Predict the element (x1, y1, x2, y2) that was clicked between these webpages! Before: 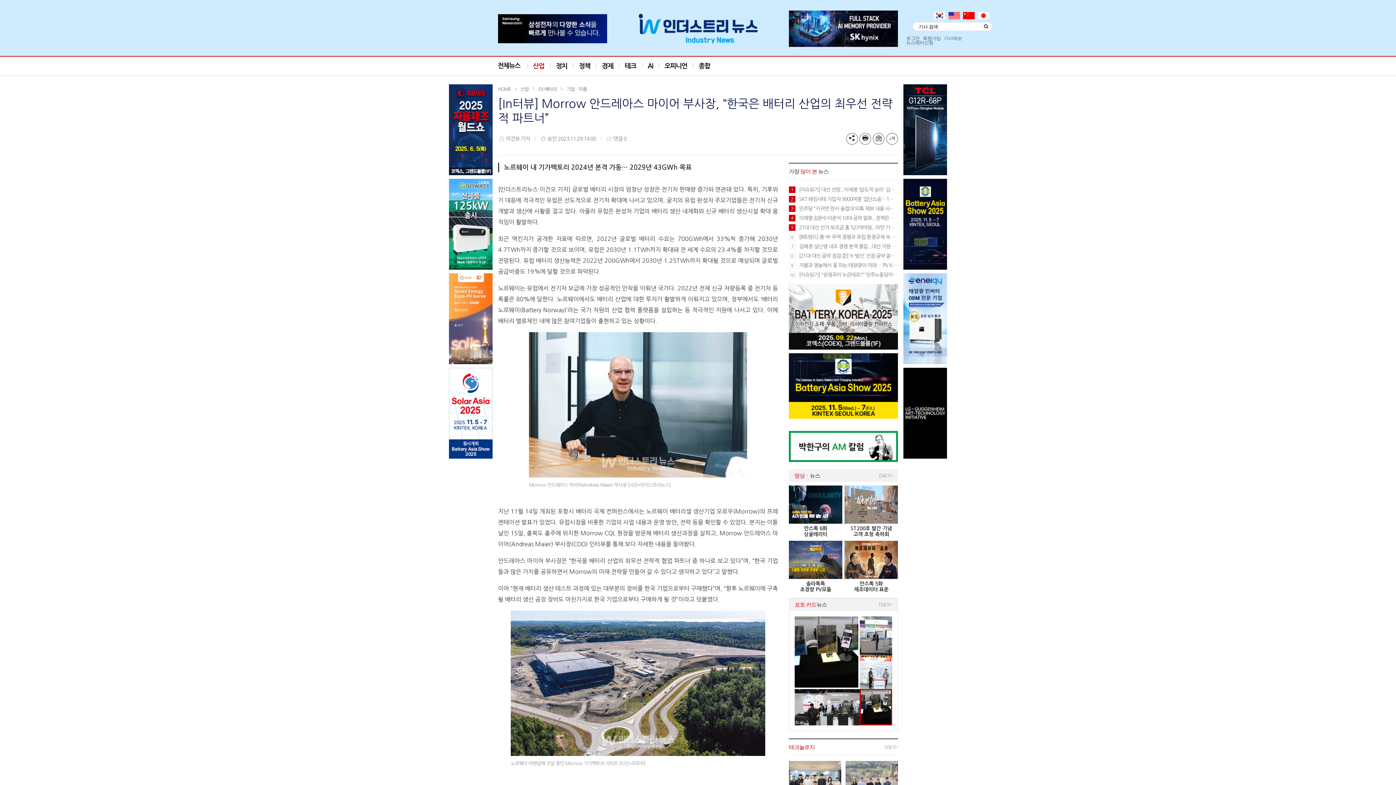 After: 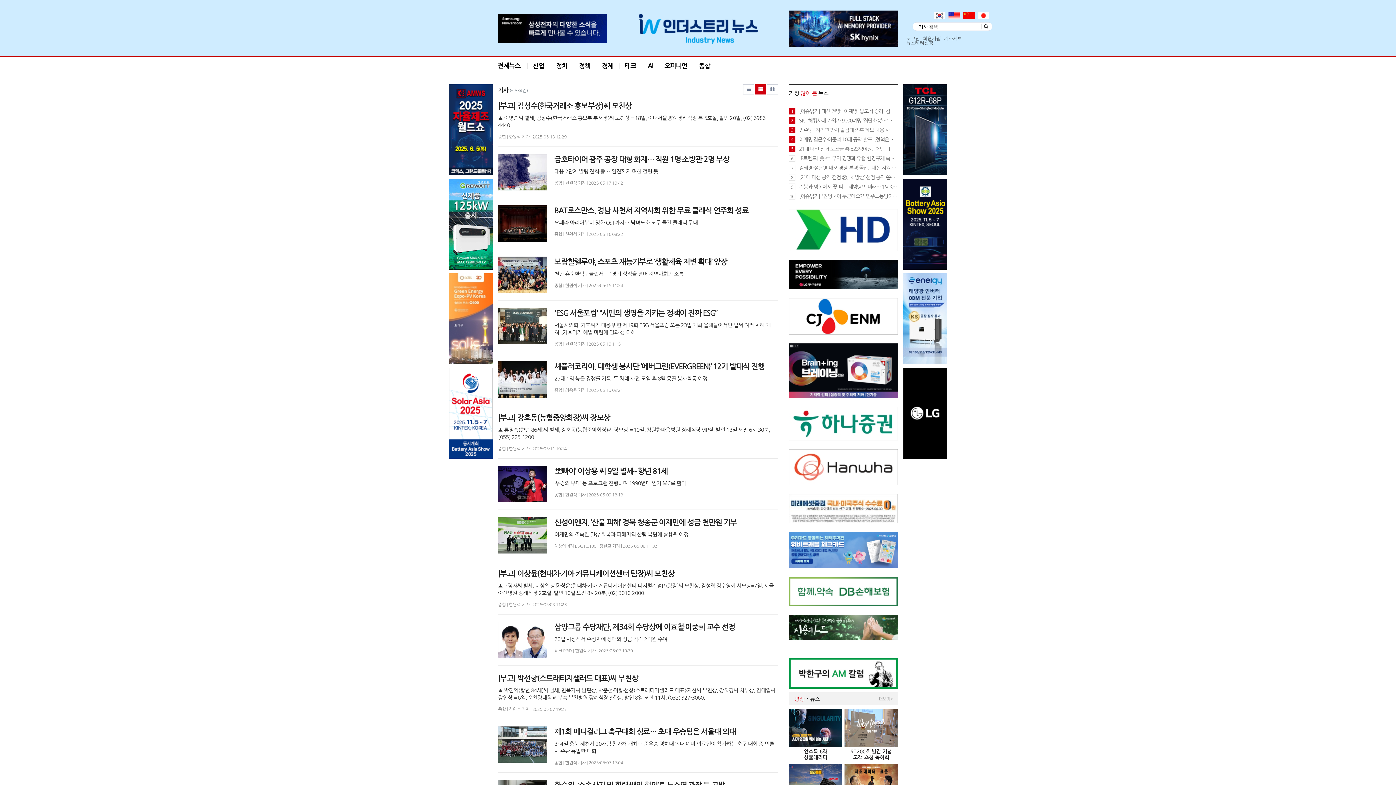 Action: label: 종합 bbox: (693, 60, 716, 72)